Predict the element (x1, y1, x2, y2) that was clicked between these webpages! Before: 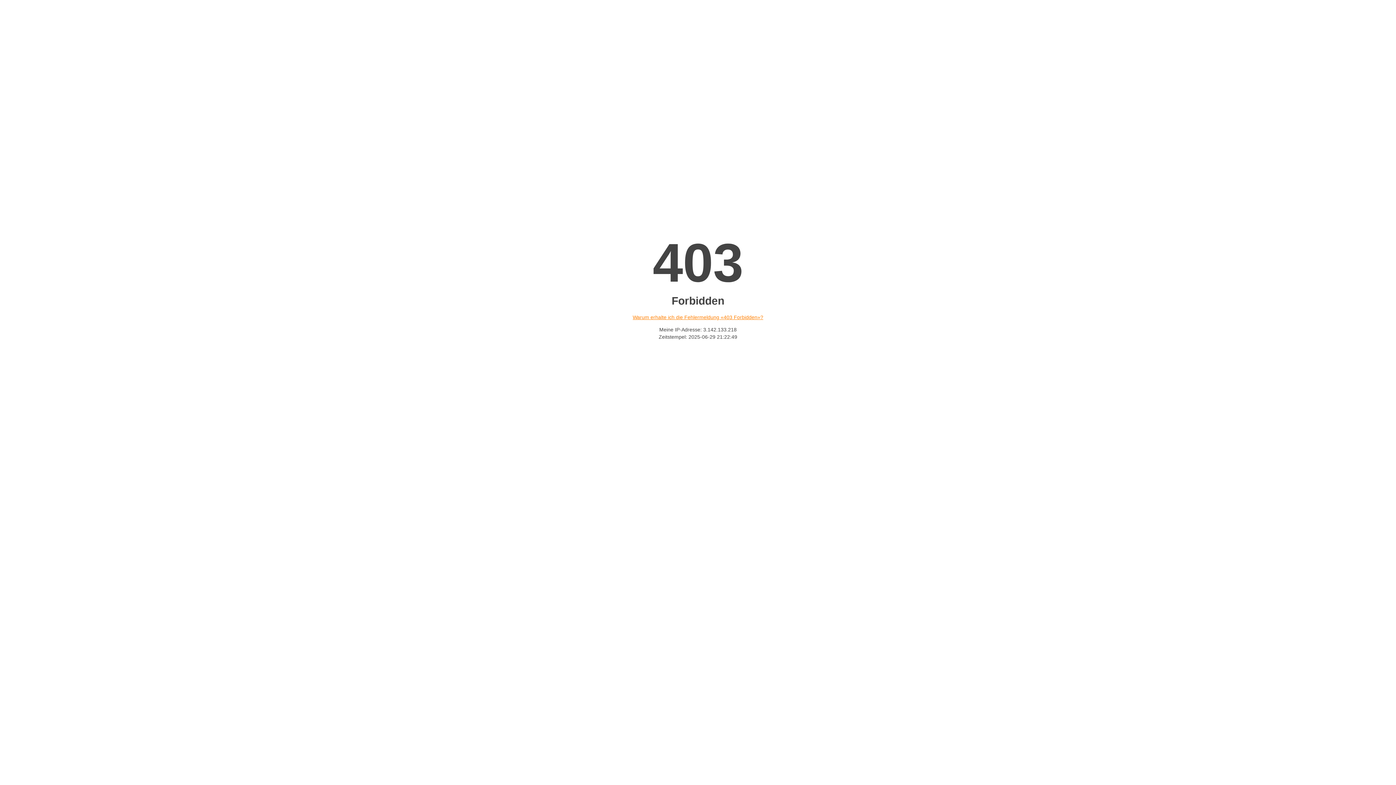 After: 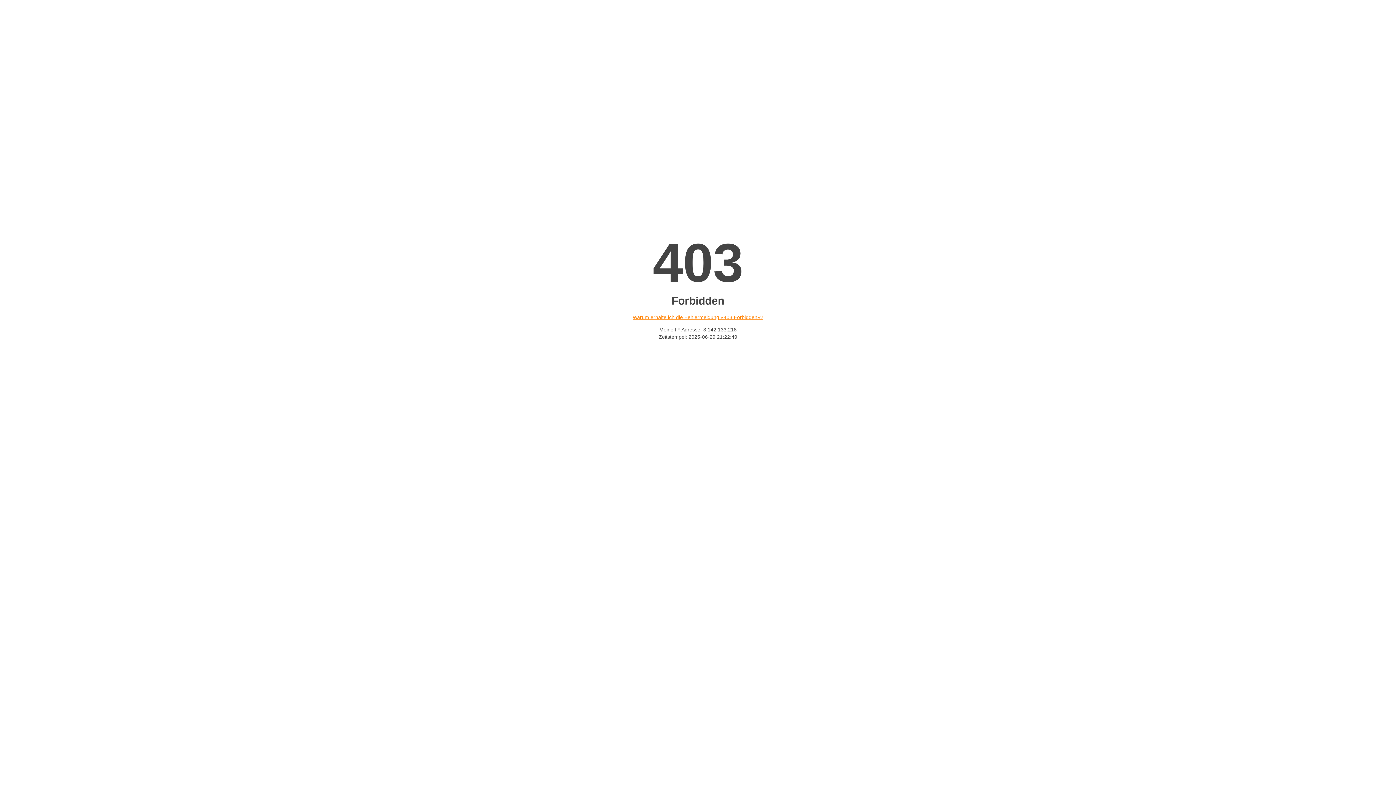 Action: bbox: (632, 314, 763, 320) label: Warum erhalte ich die Fehlermeldung «403 Forbidden»?